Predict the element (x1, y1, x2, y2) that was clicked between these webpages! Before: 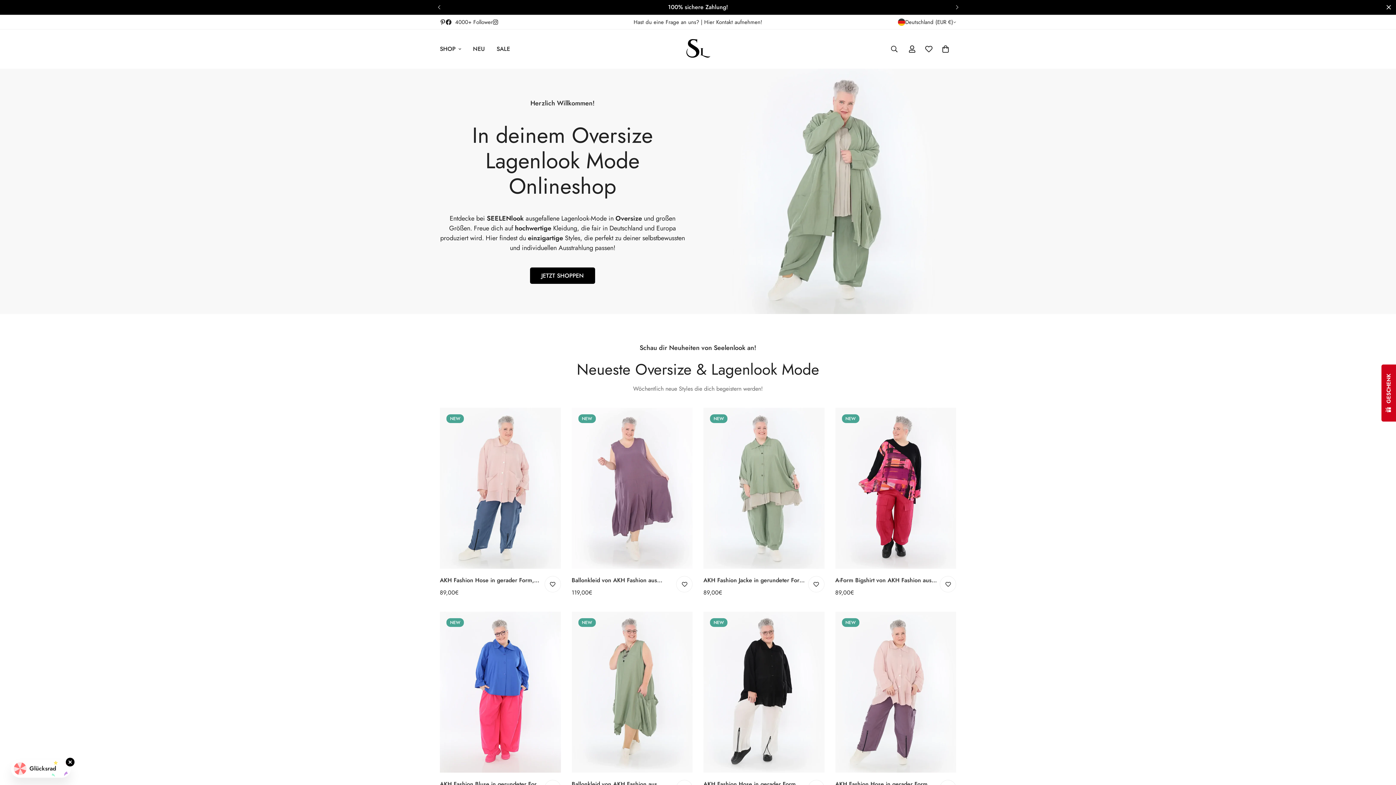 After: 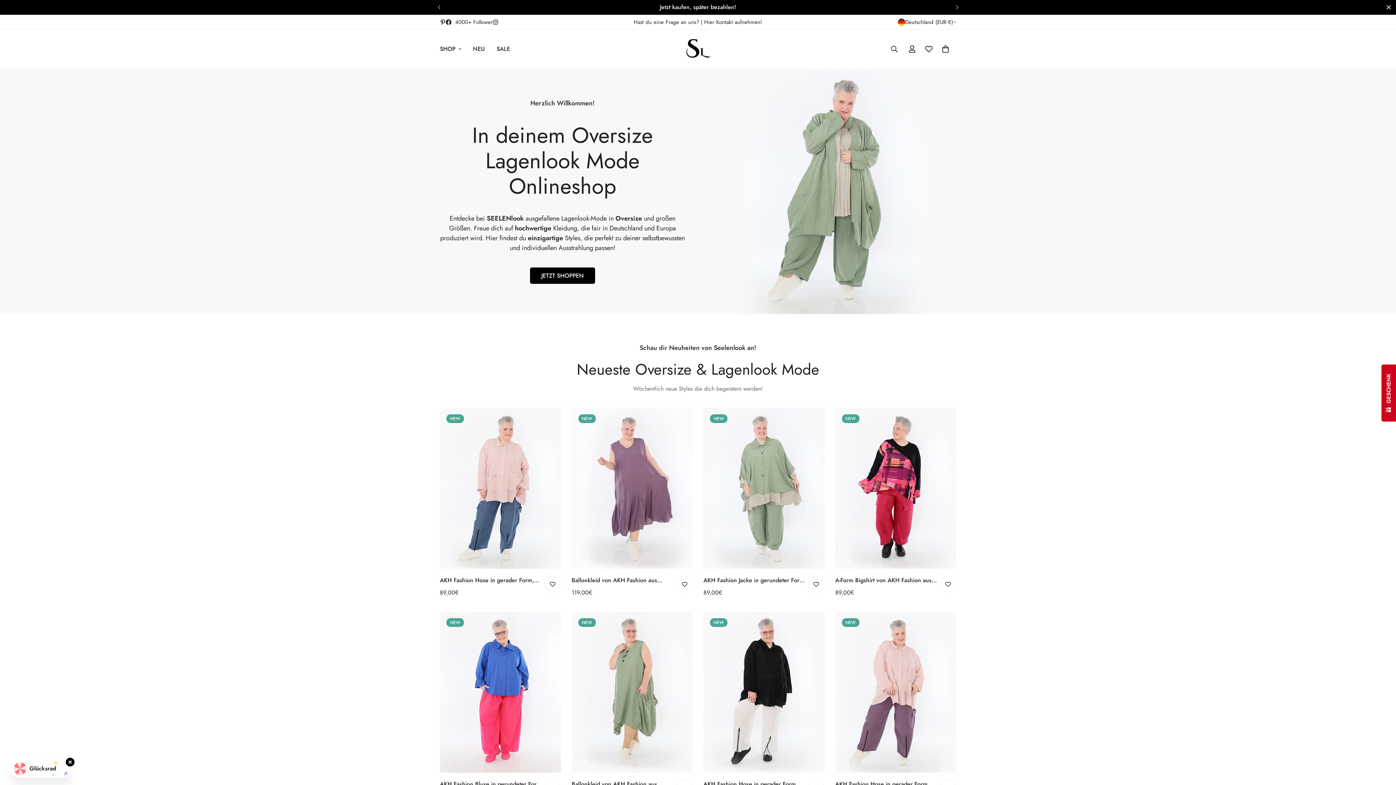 Action: label: Pinterest bbox: (440, 19, 445, 24)